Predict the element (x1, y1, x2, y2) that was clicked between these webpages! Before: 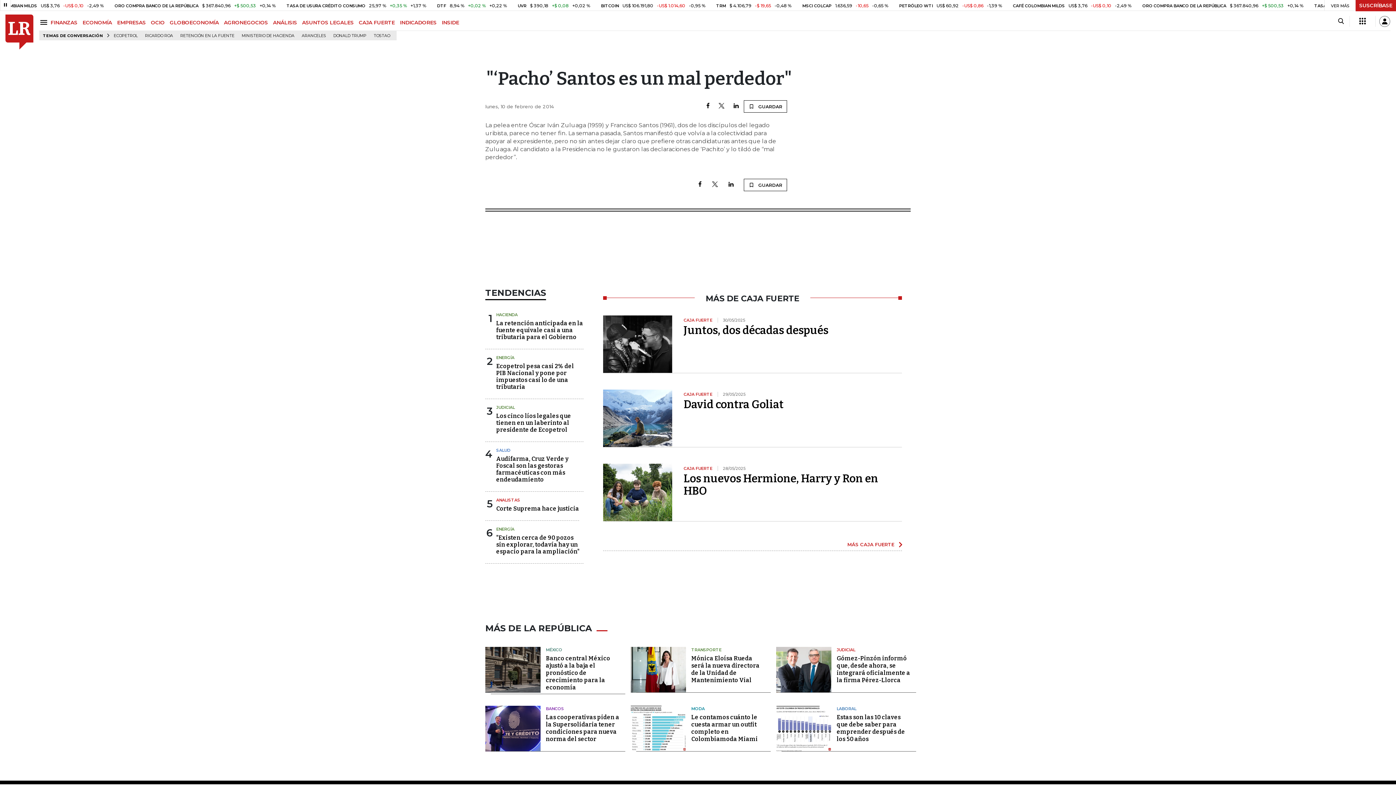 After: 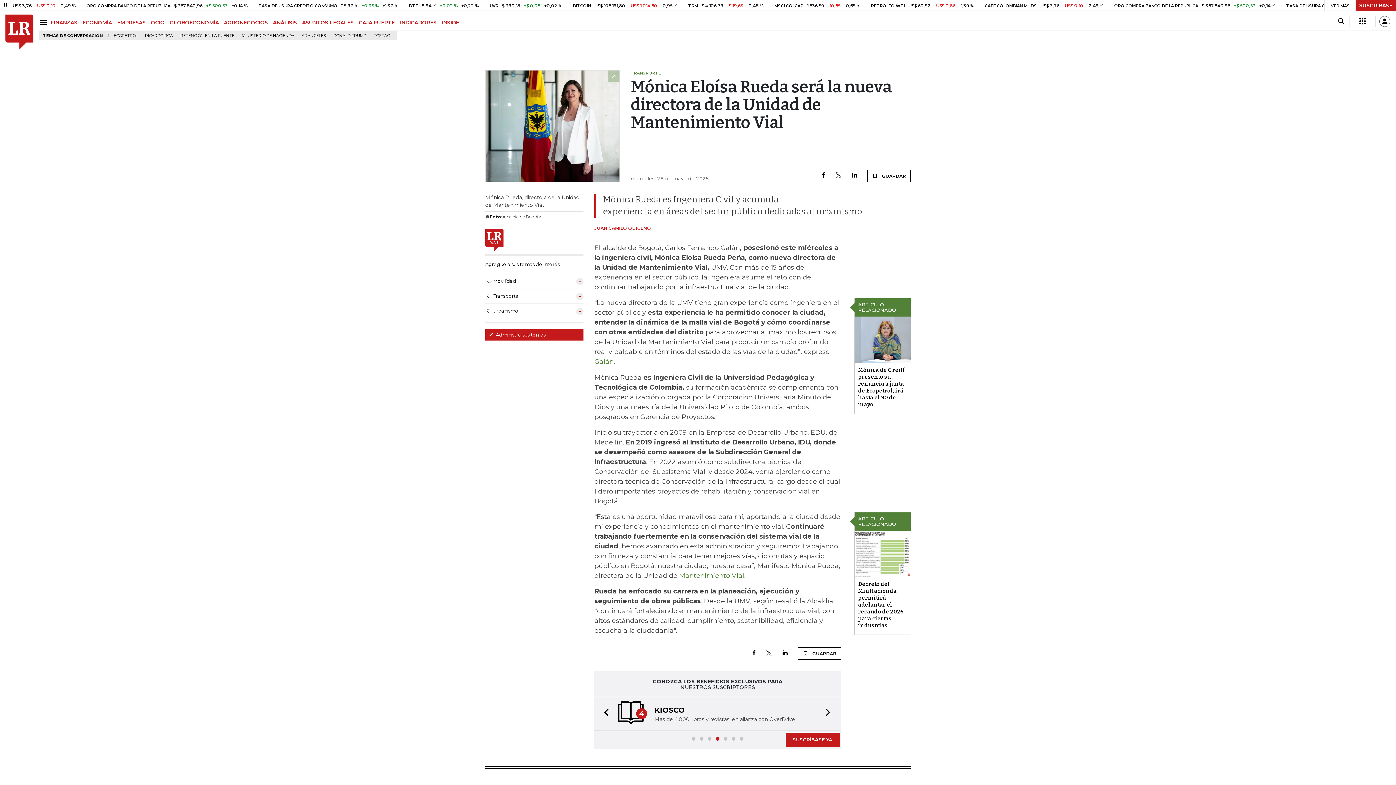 Action: label: Mónica Eloísa Rueda será la nueva directora de la Unidad de Mantenimiento Vial bbox: (691, 688, 759, 716)